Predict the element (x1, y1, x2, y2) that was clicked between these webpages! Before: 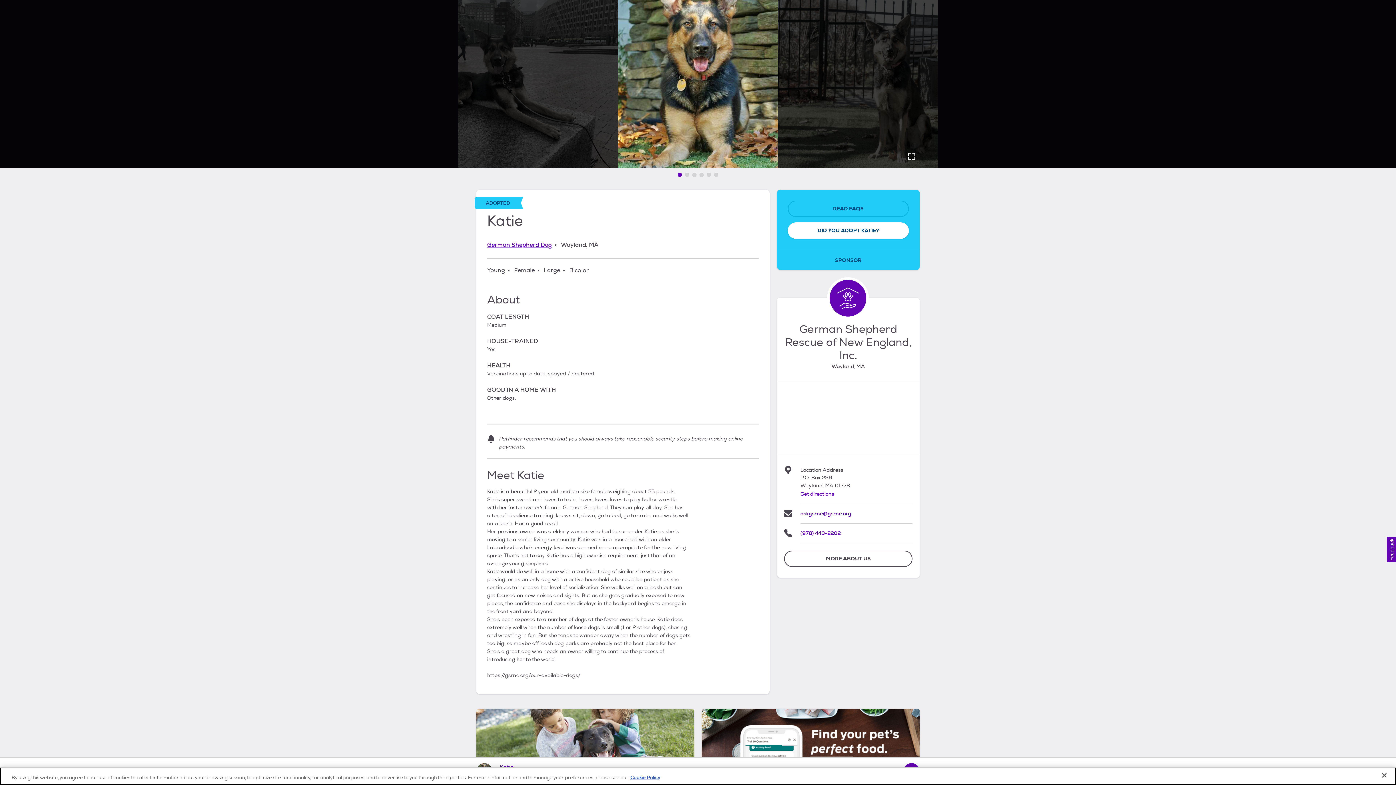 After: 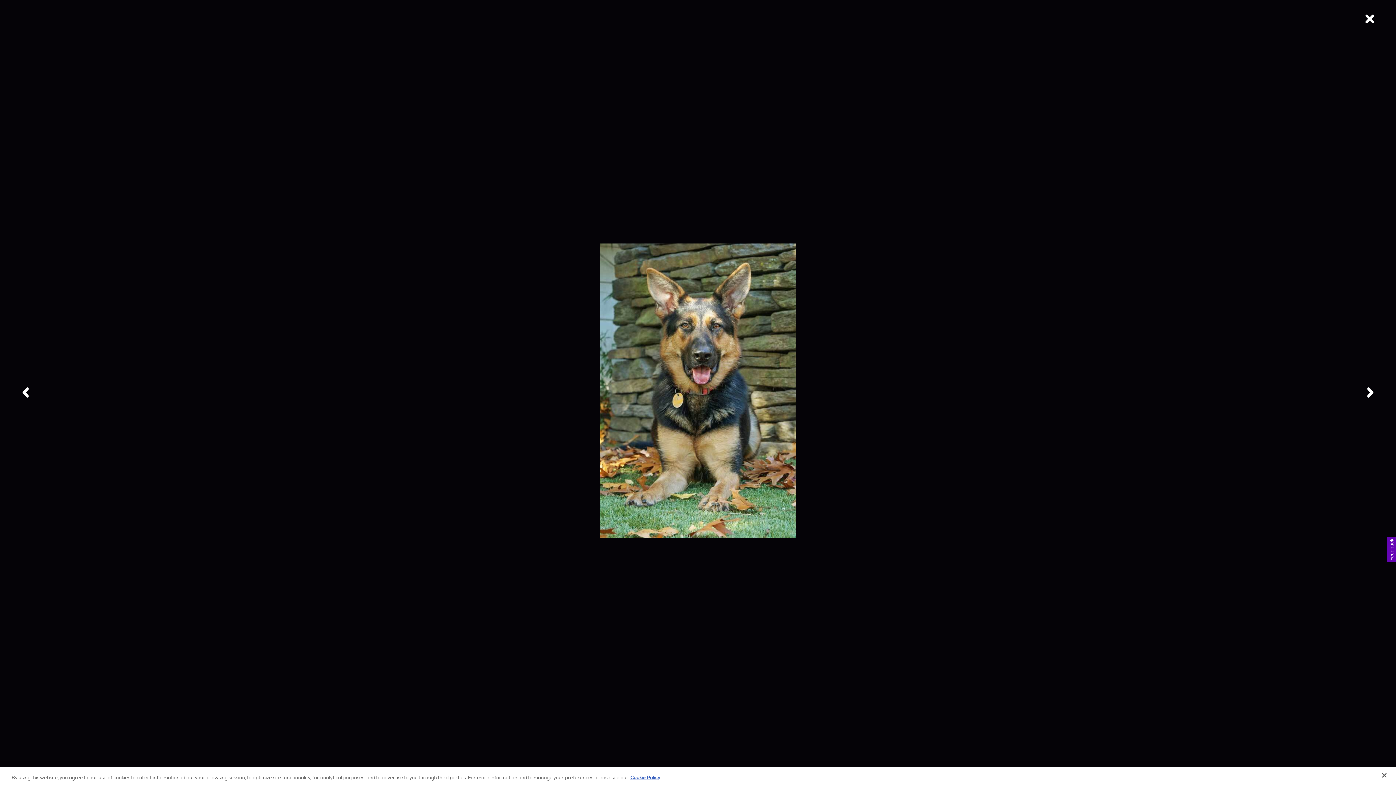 Action: bbox: (904, 148, 920, 164) label: Activate full screen carousel